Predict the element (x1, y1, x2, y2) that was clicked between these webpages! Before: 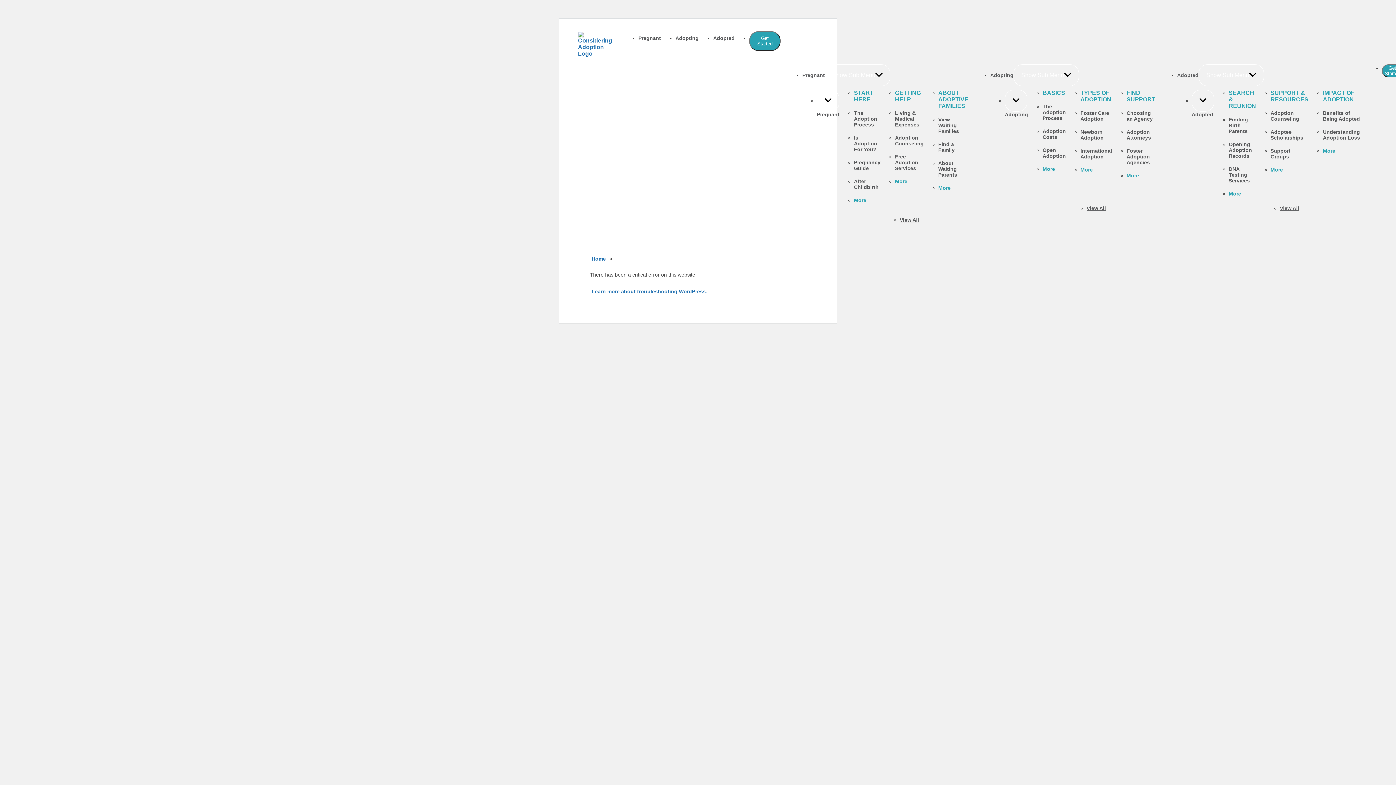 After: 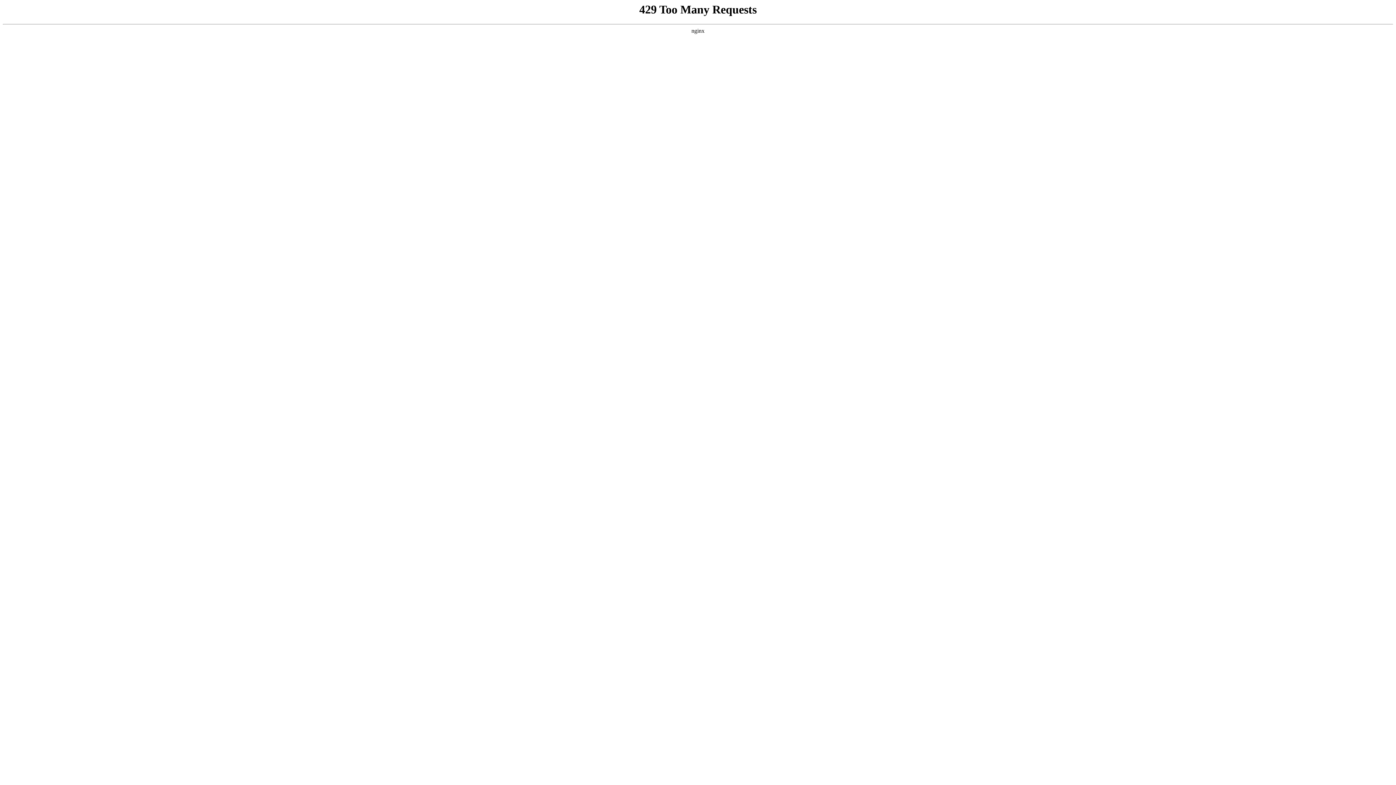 Action: bbox: (1382, 64, 1403, 77) label: Get Started